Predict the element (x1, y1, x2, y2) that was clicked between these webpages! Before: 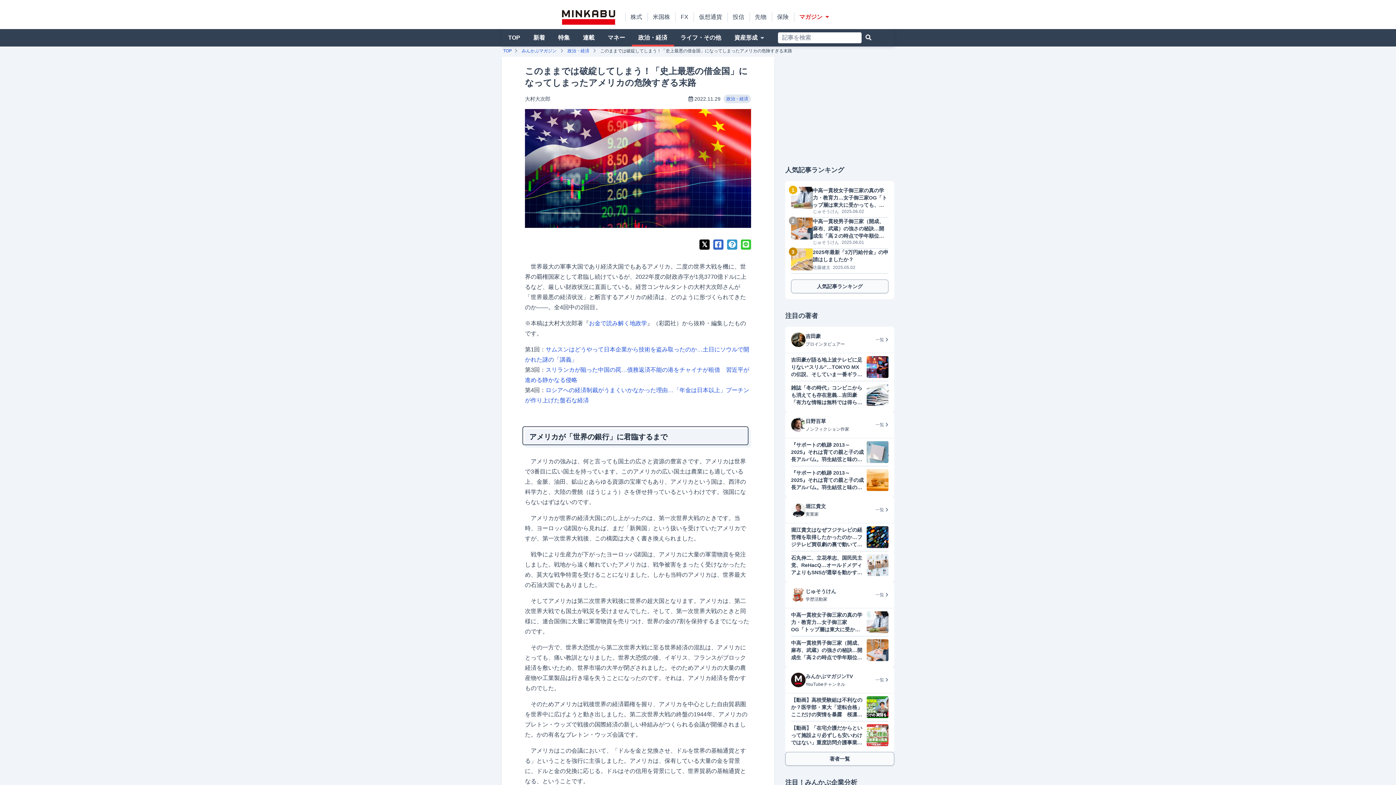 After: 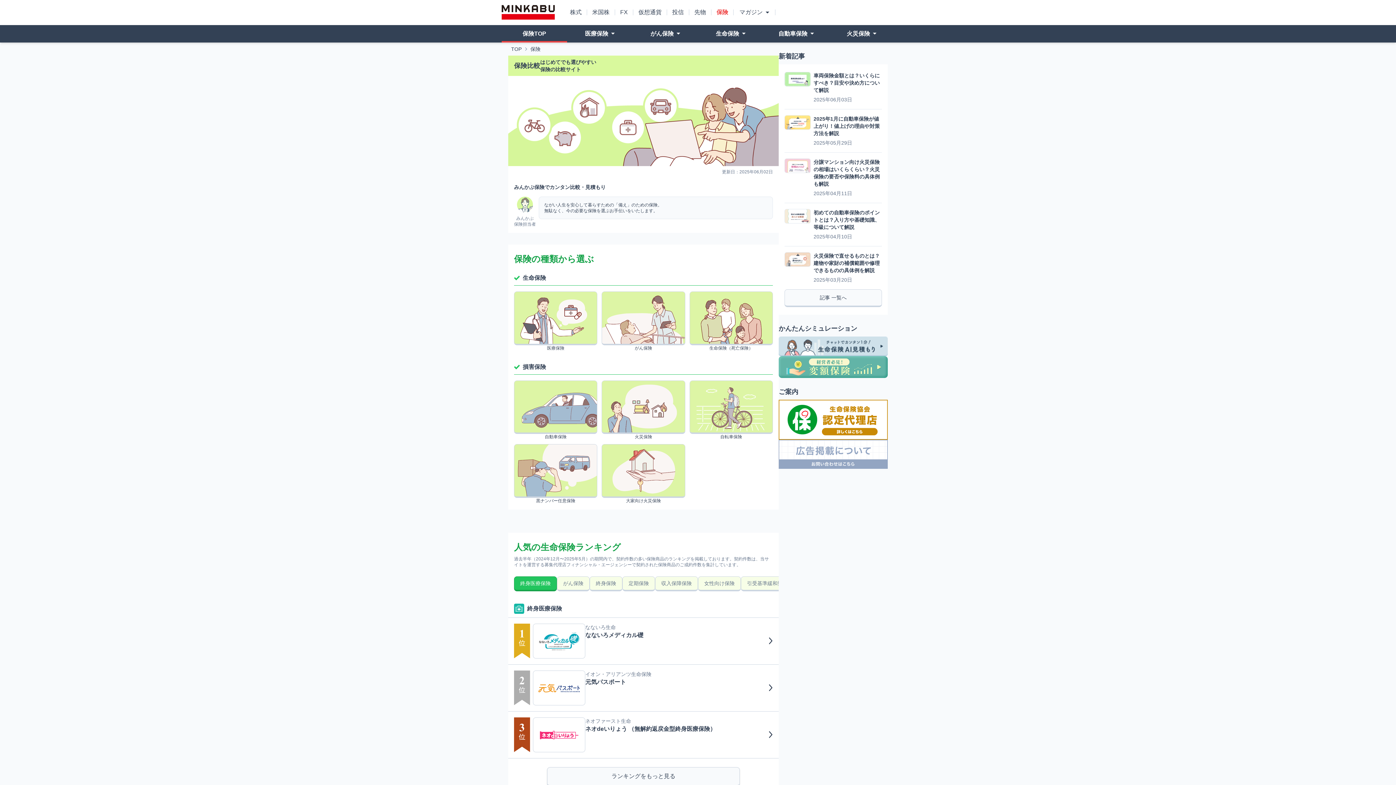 Action: bbox: (777, 13, 788, 20) label: 保険